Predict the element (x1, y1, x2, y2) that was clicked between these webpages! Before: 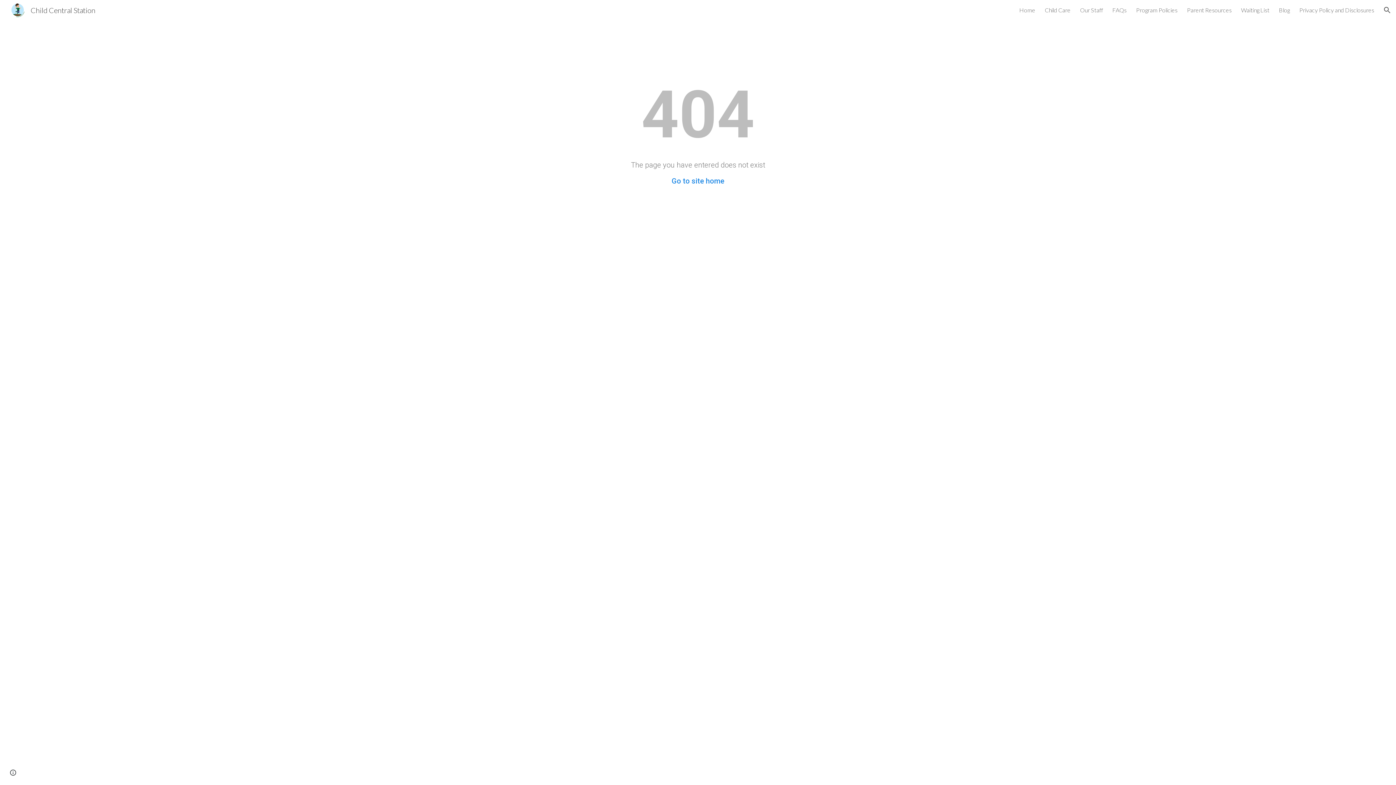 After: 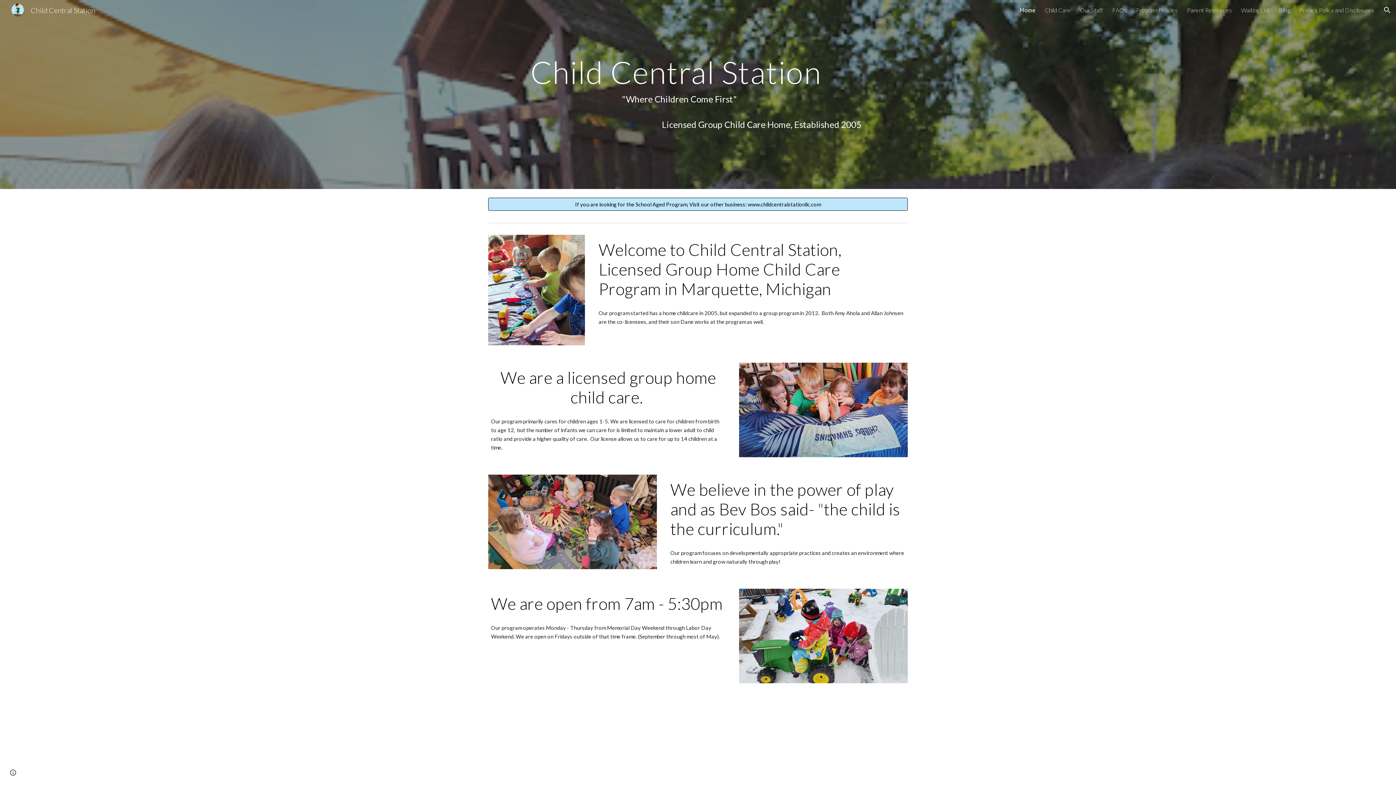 Action: label: Go to site home bbox: (671, 176, 724, 185)